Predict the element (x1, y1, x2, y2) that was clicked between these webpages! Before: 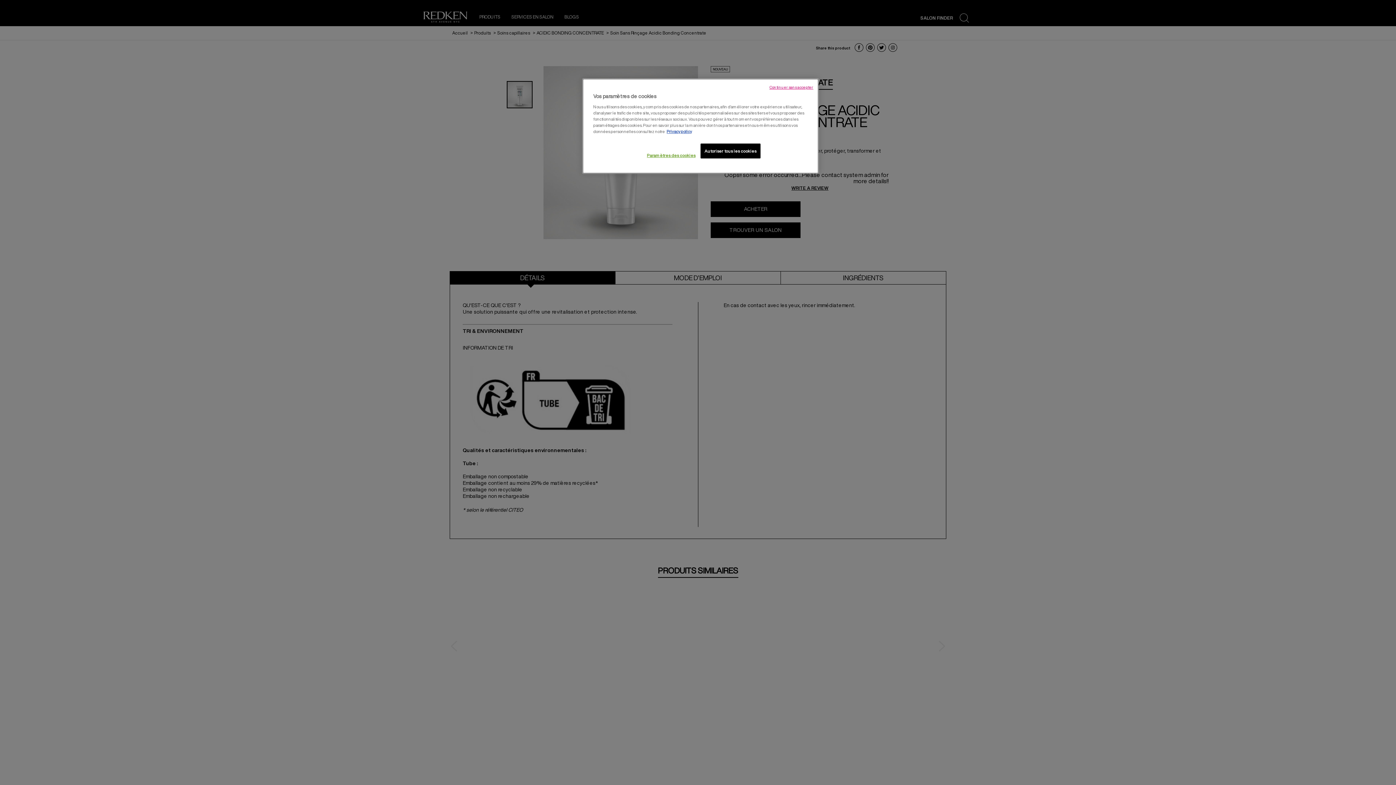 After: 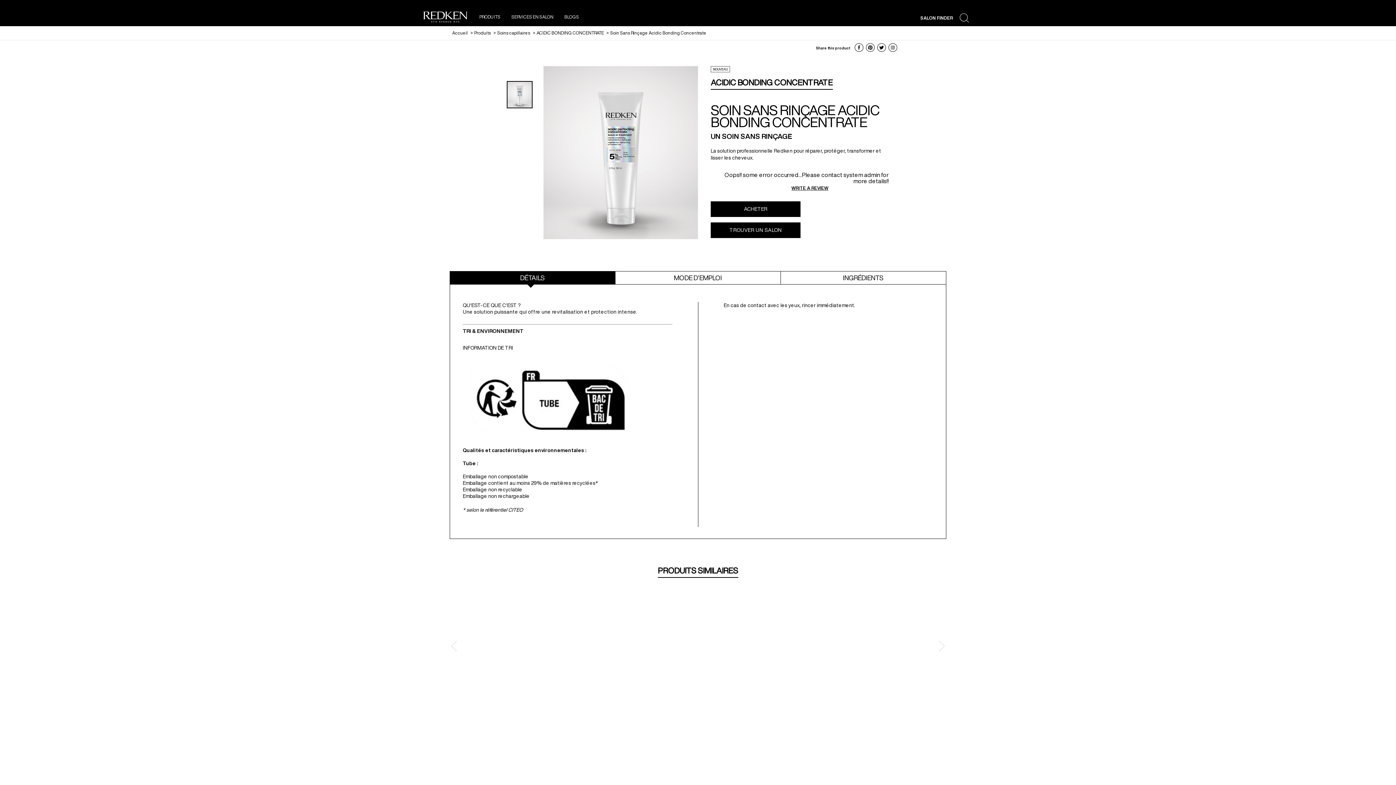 Action: label: Autoriser tous les cookies bbox: (700, 143, 760, 158)